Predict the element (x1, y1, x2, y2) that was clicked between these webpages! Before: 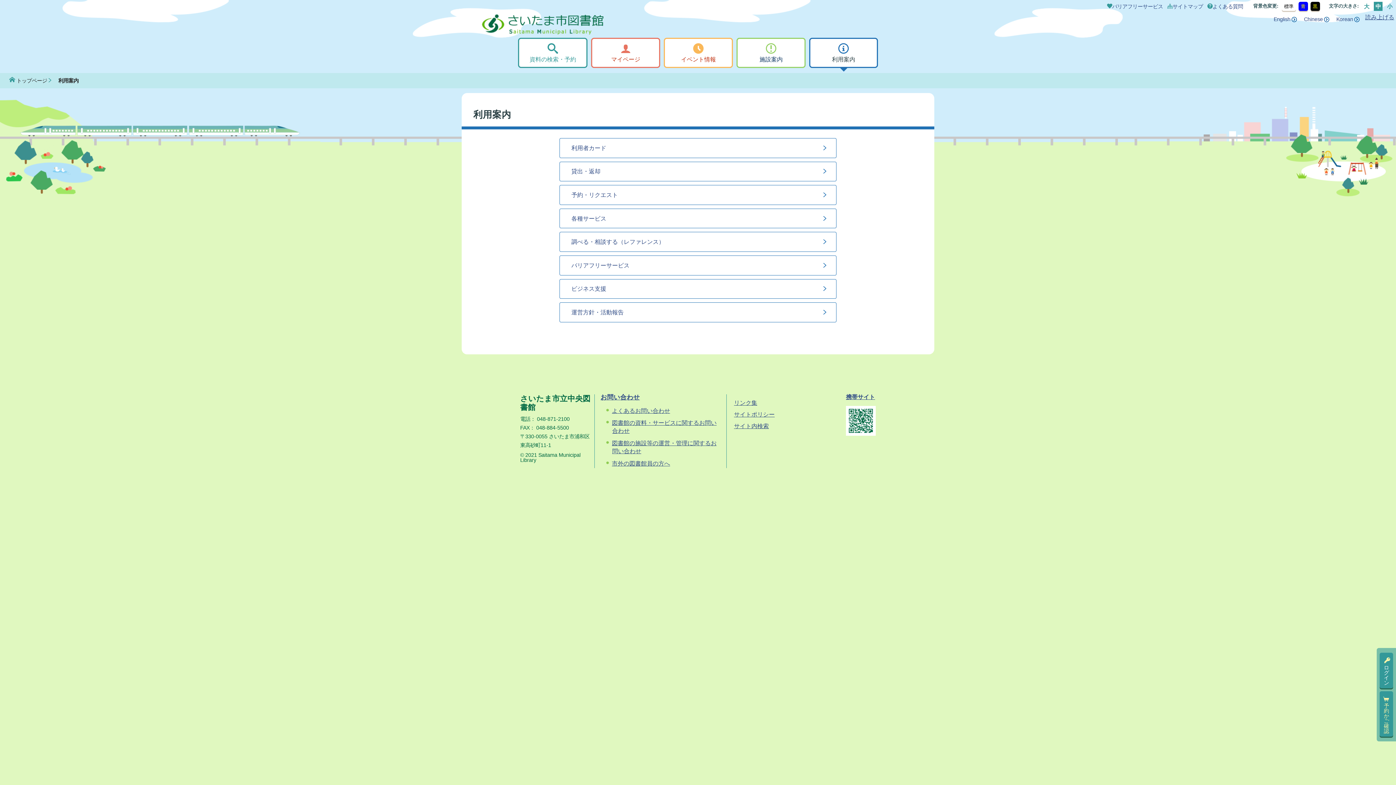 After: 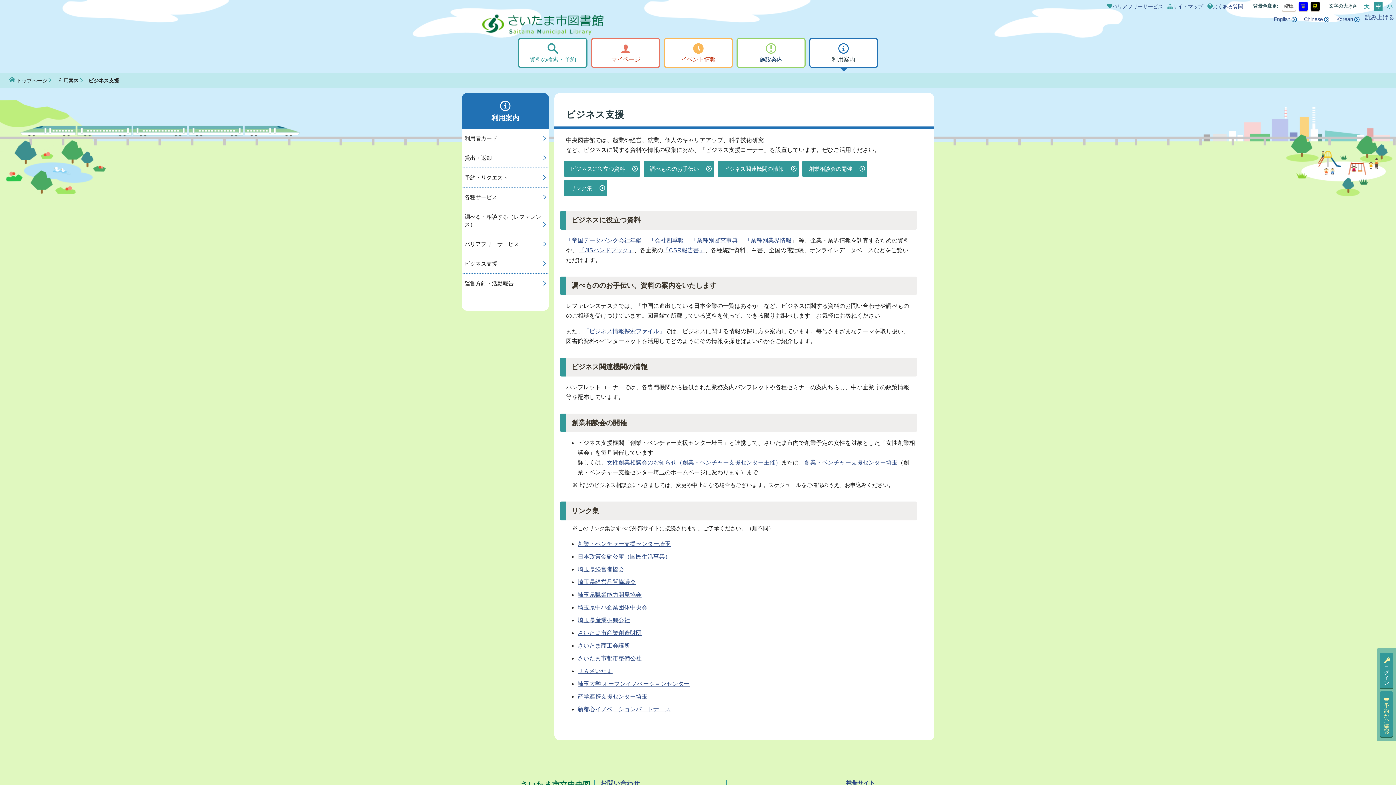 Action: label: ビジネス支援 bbox: (559, 279, 836, 298)